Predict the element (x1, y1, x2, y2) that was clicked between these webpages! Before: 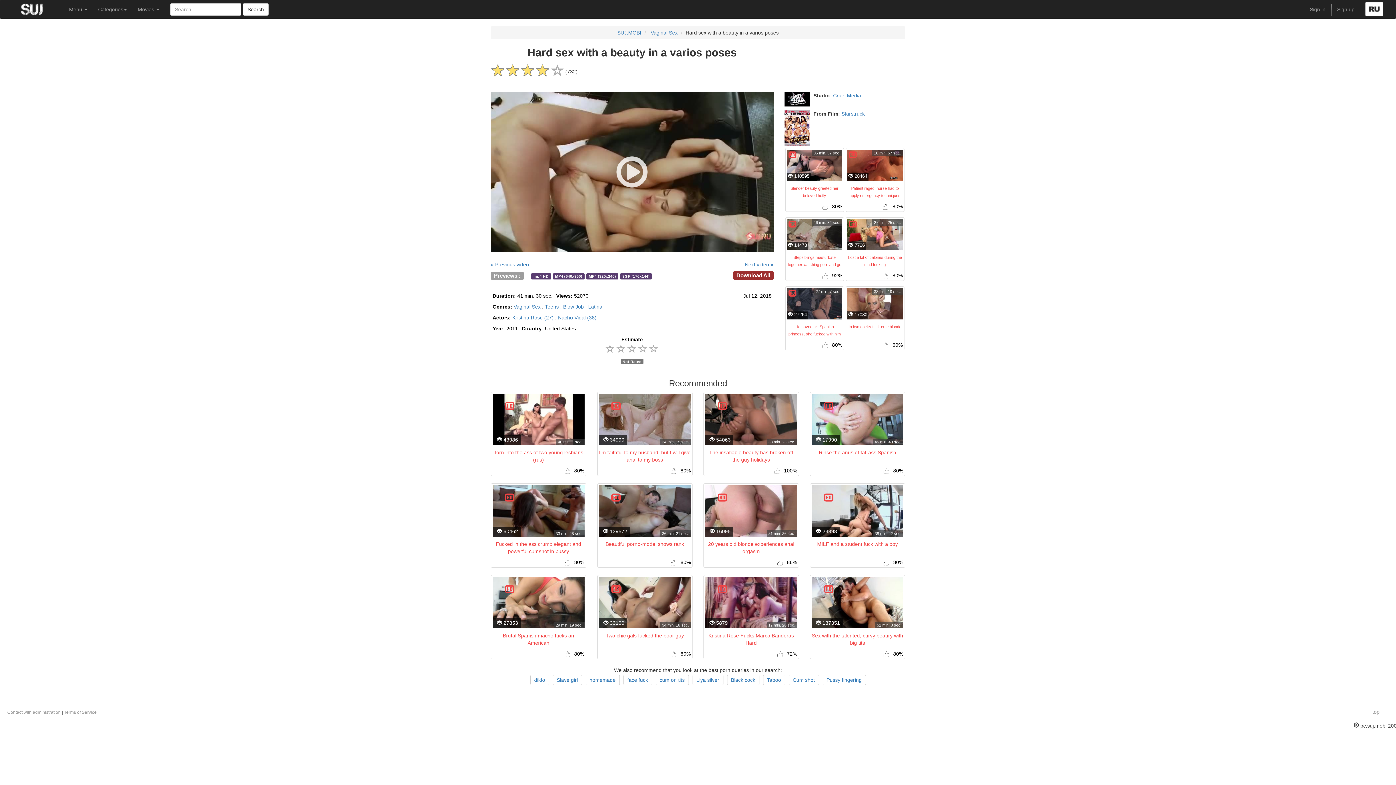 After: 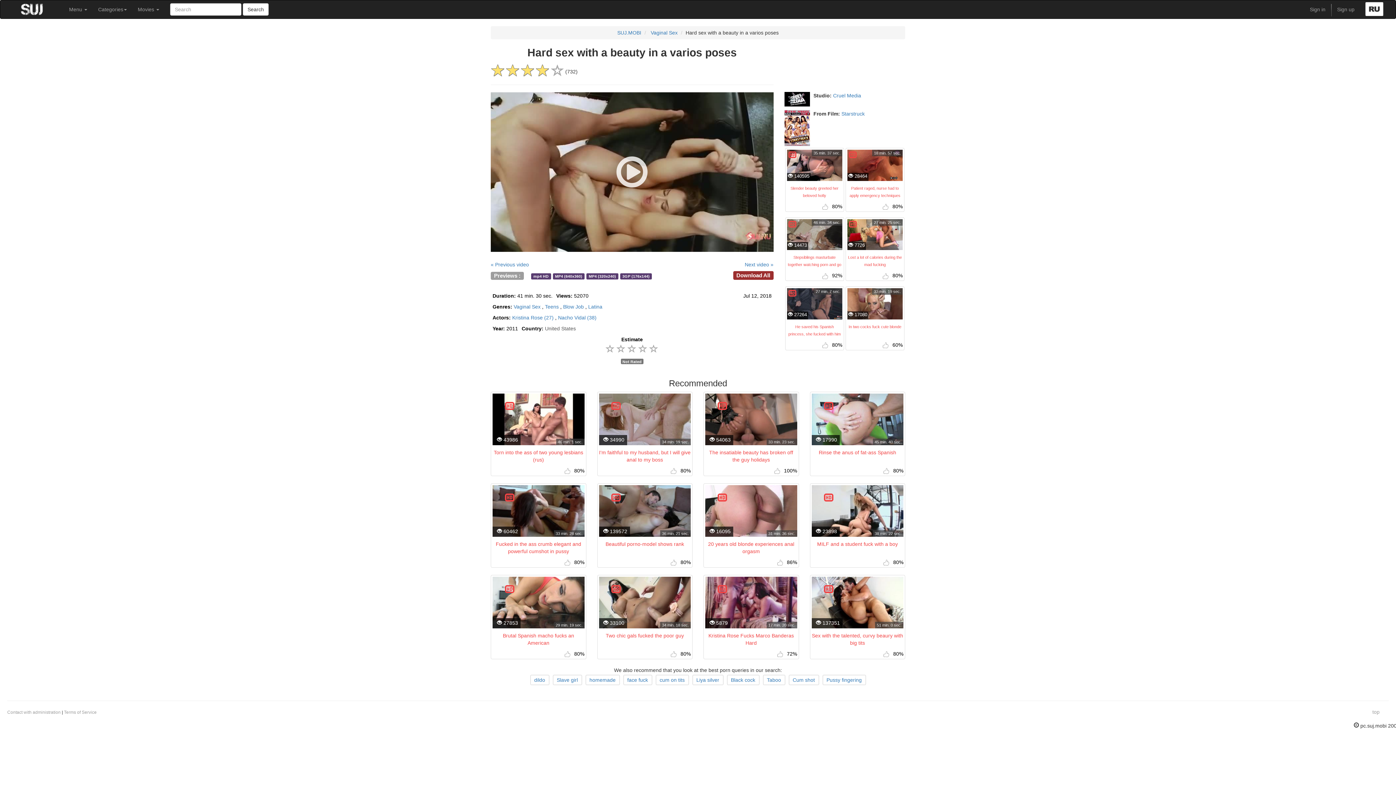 Action: bbox: (520, 323, 577, 334) label: Country: United States